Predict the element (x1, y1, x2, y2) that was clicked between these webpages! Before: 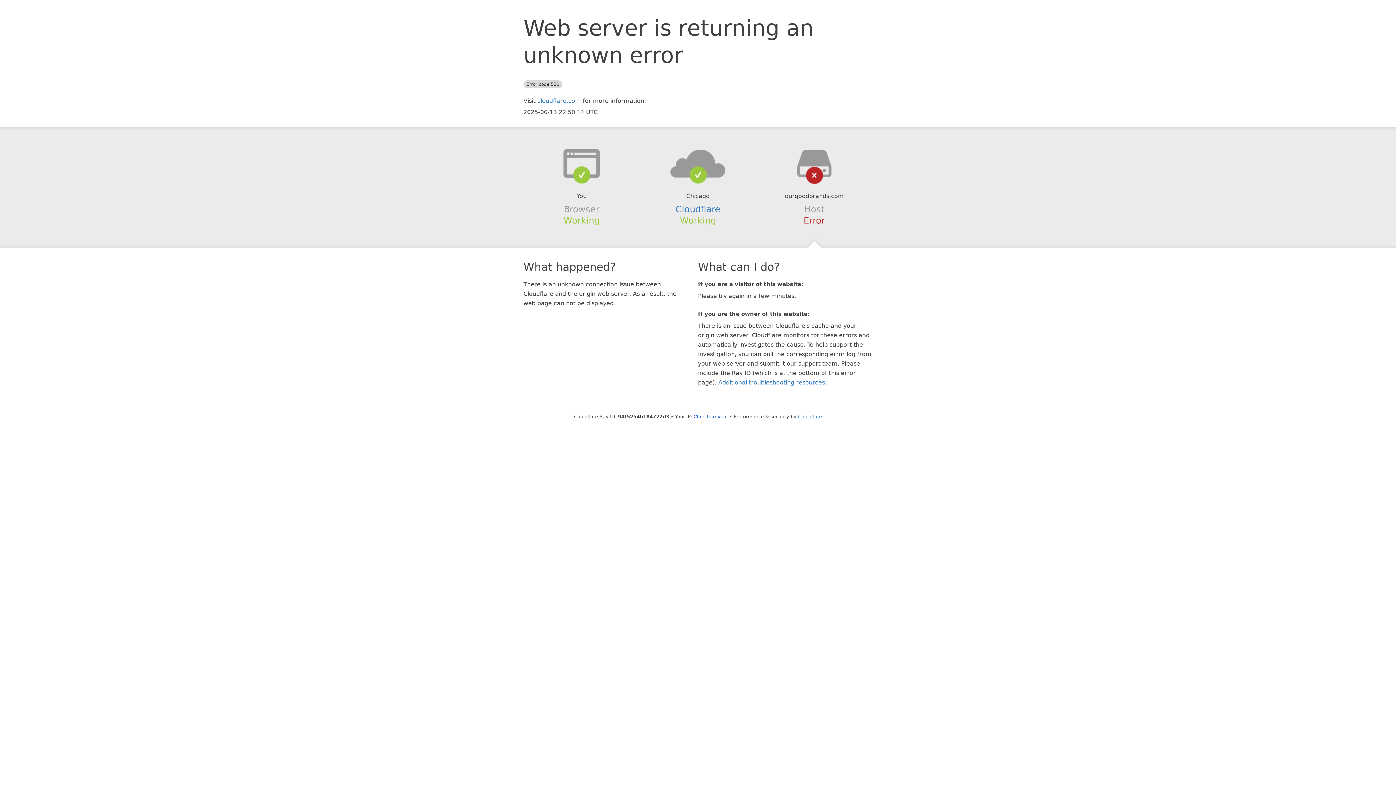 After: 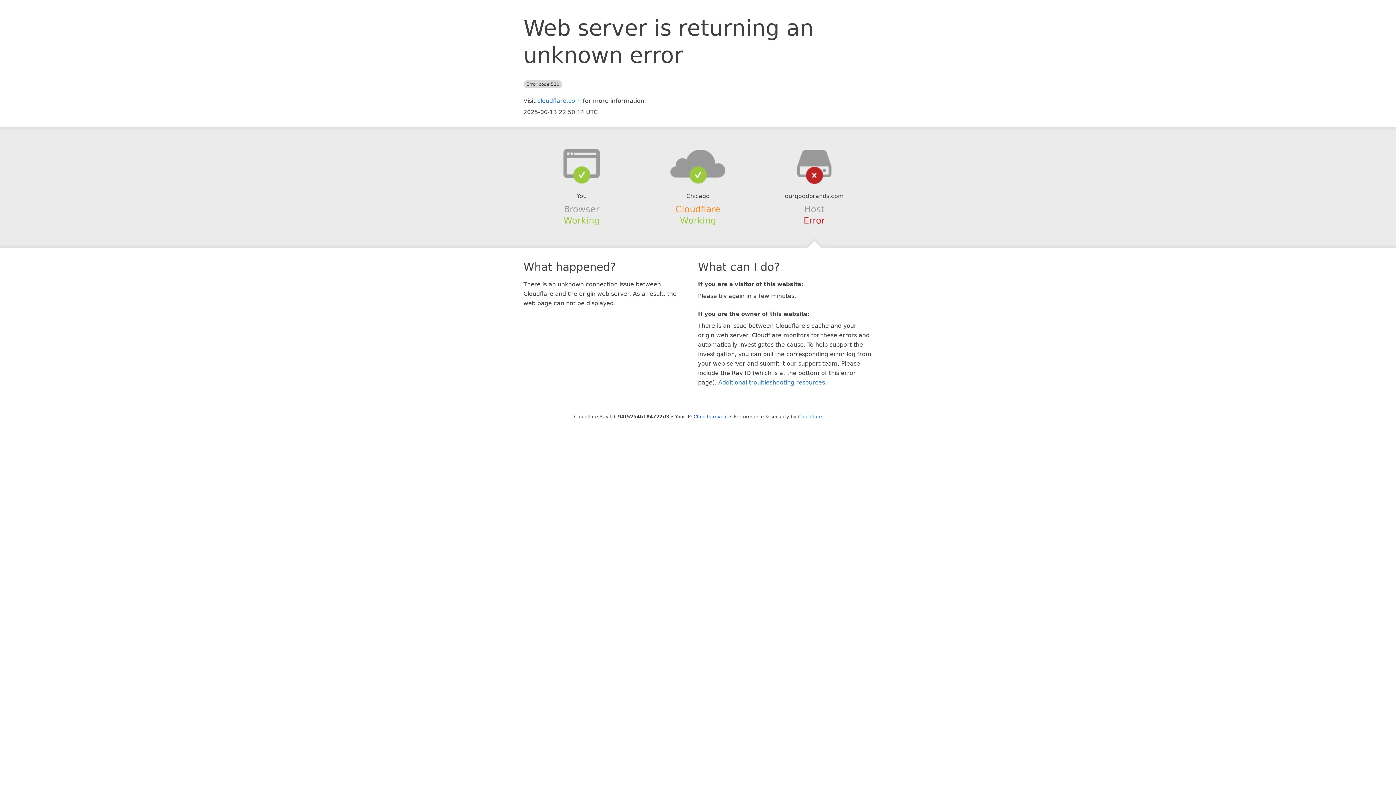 Action: bbox: (675, 204, 720, 214) label: Cloudflare